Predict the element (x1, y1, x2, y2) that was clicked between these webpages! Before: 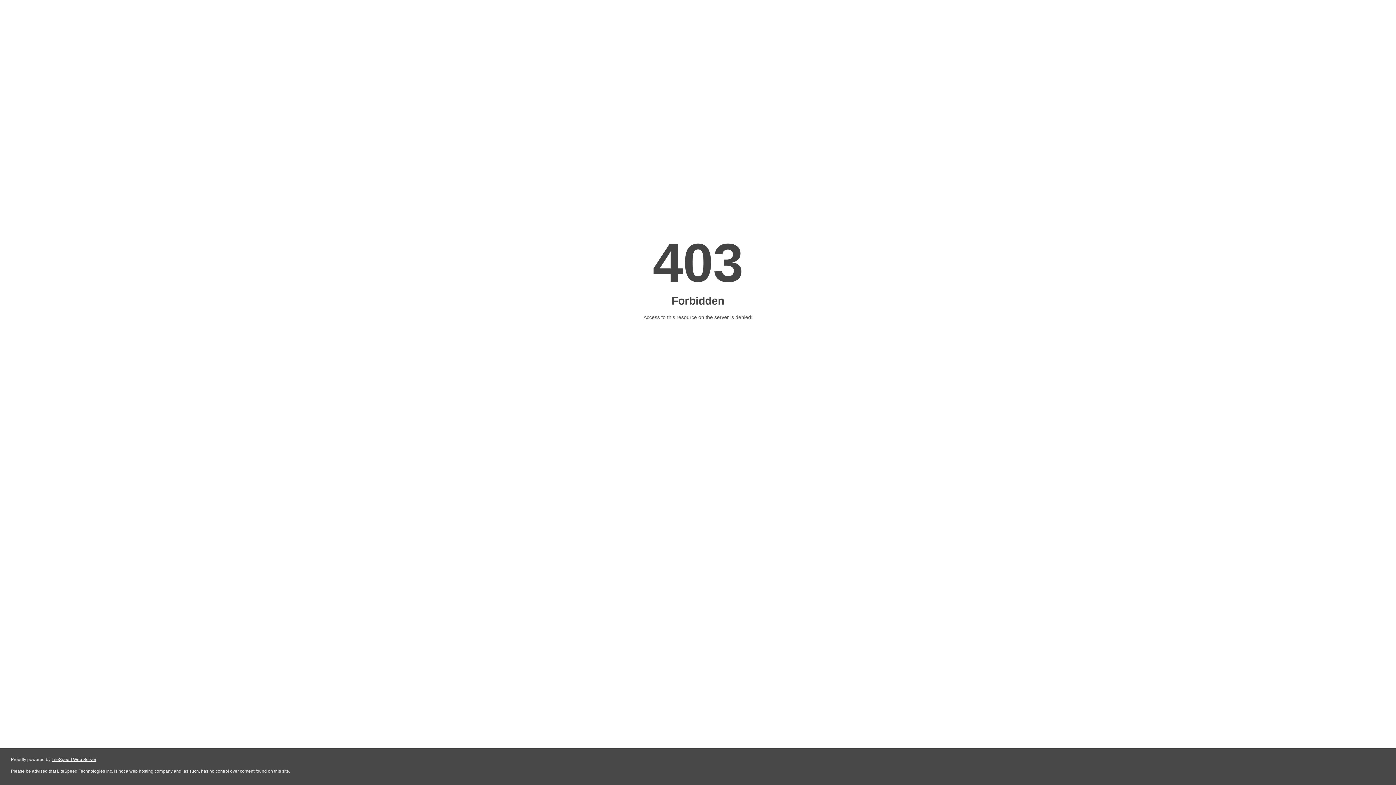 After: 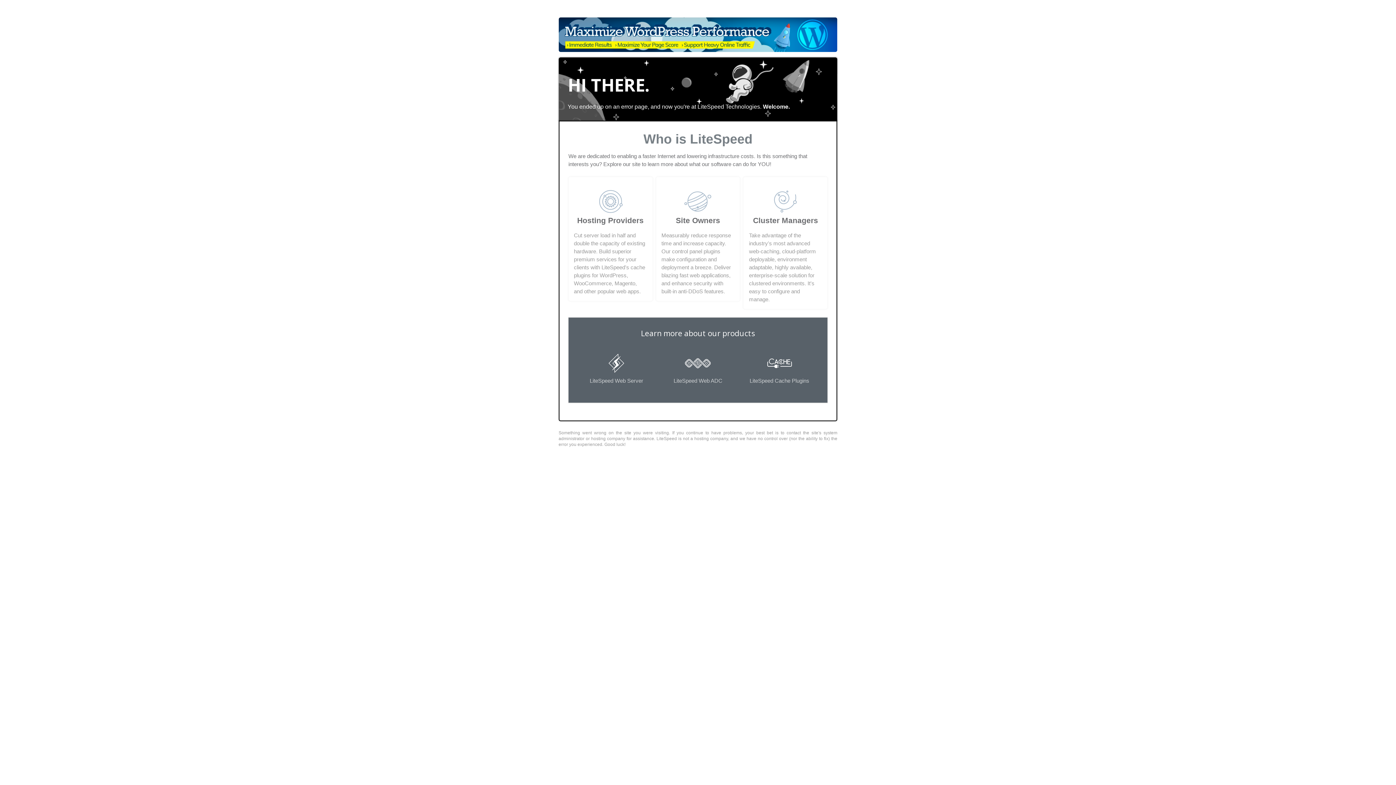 Action: label: LiteSpeed Web Server bbox: (51, 757, 96, 762)